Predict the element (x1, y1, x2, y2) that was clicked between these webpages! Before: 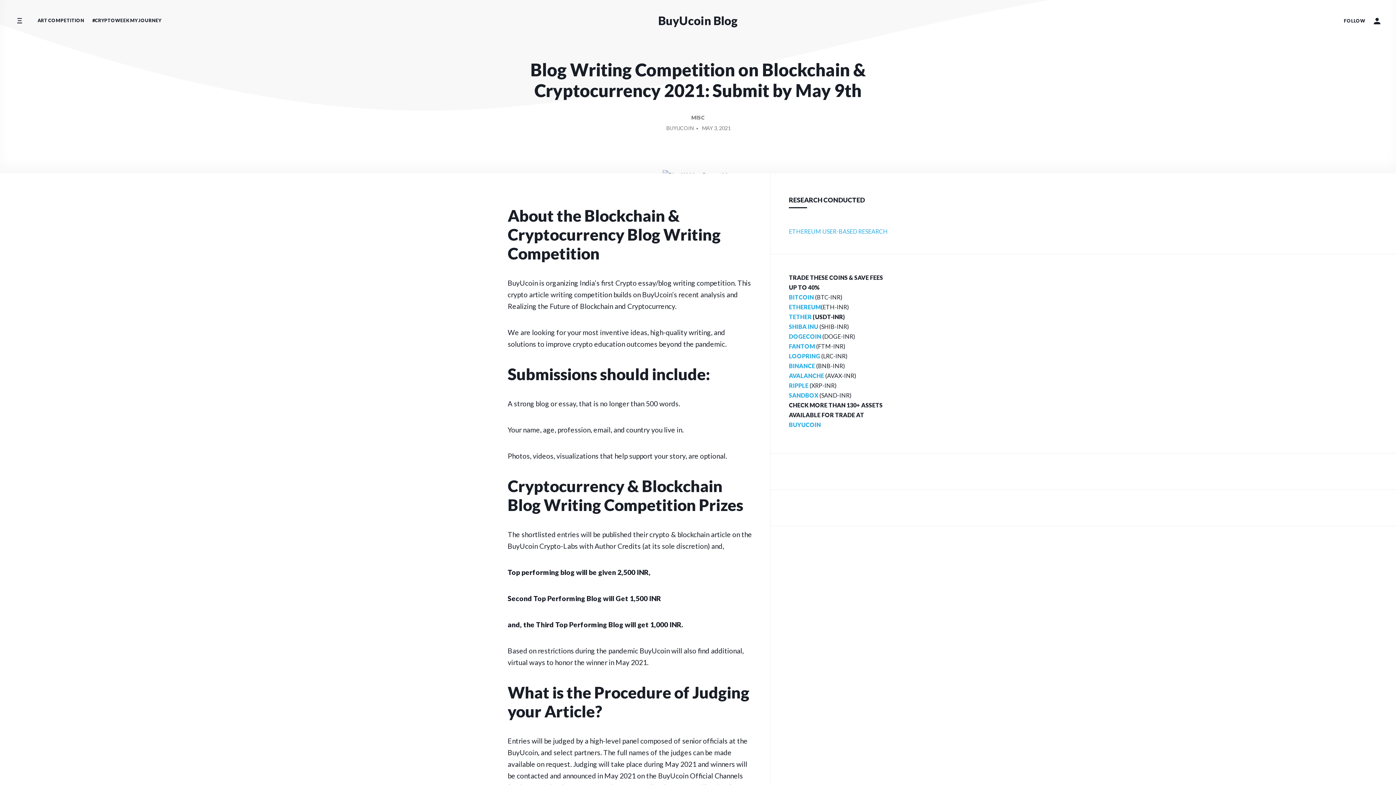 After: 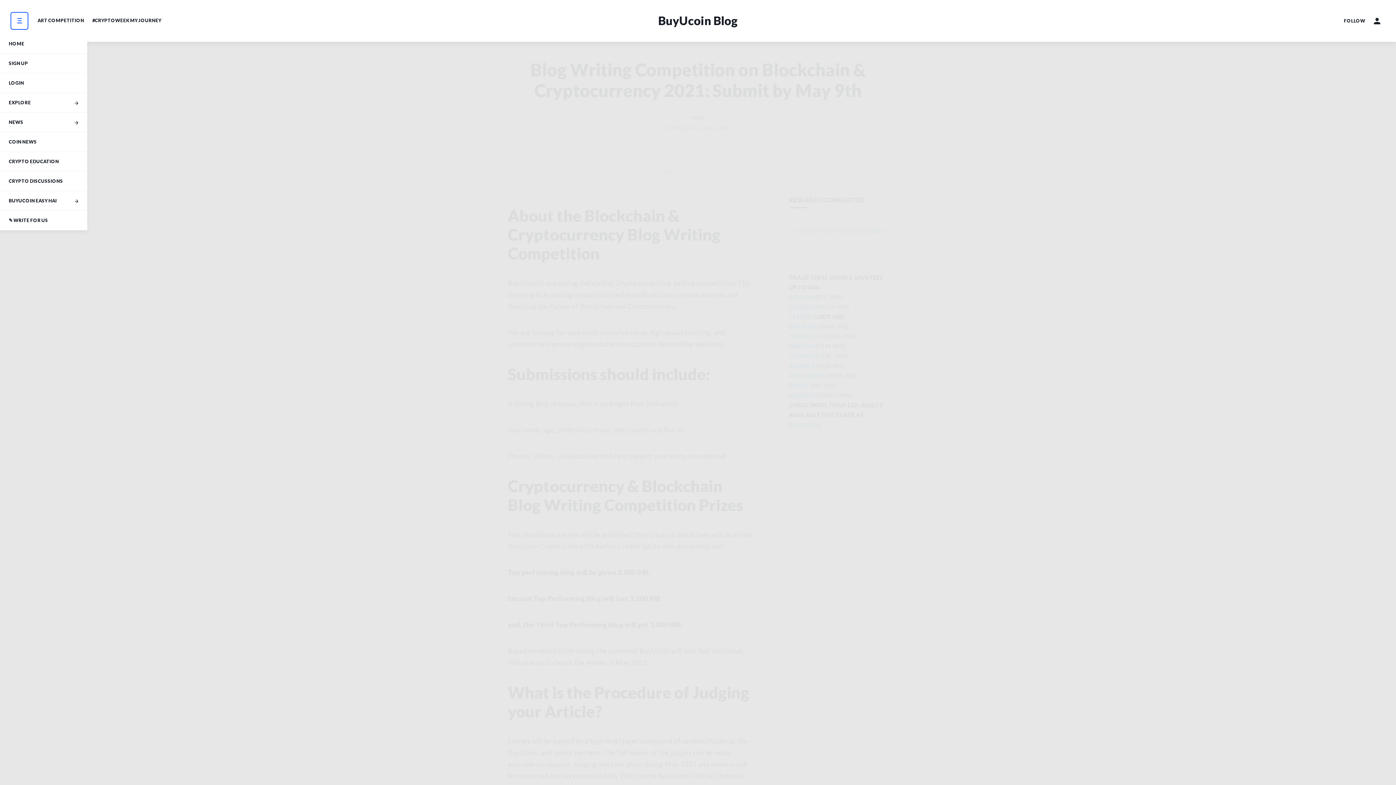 Action: bbox: (11, 12, 27, 29) label: Toggle side menu